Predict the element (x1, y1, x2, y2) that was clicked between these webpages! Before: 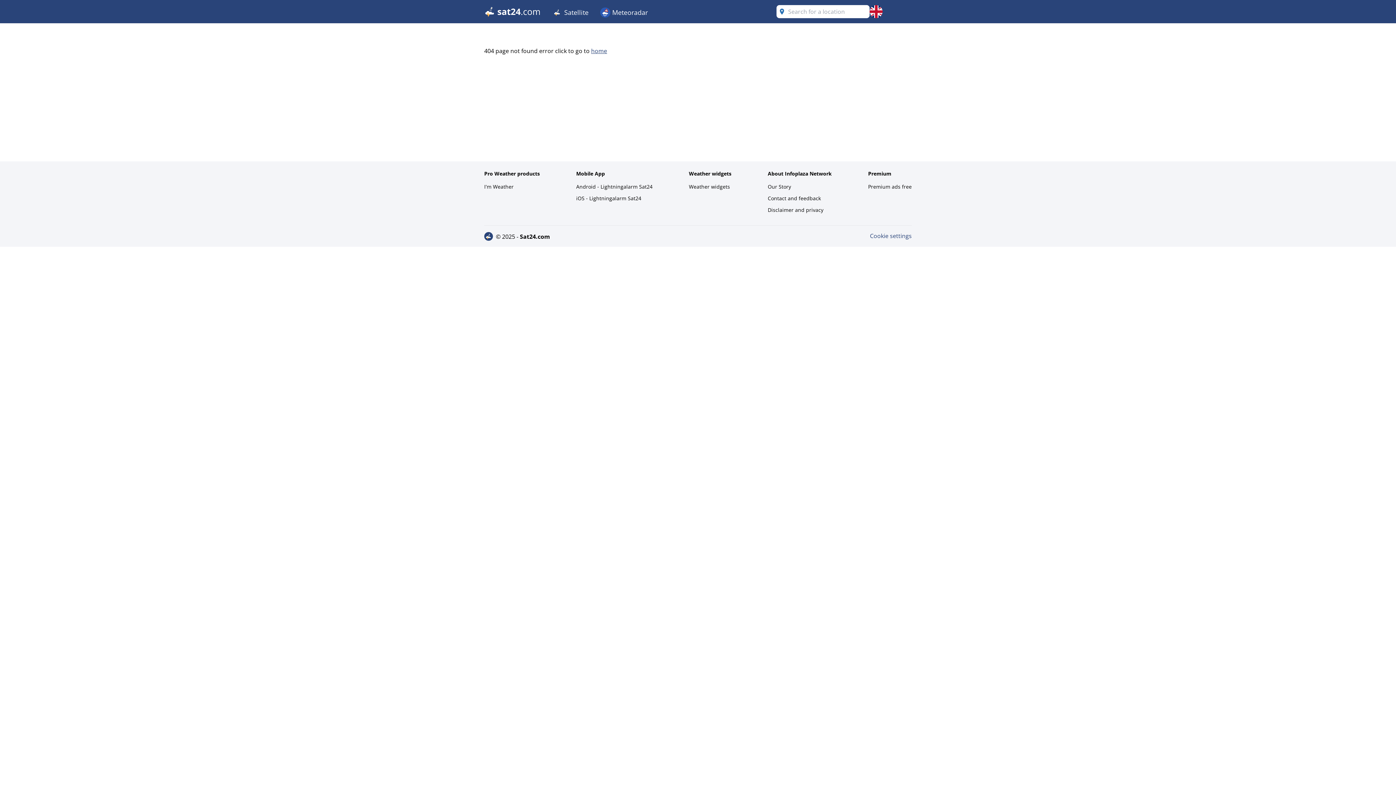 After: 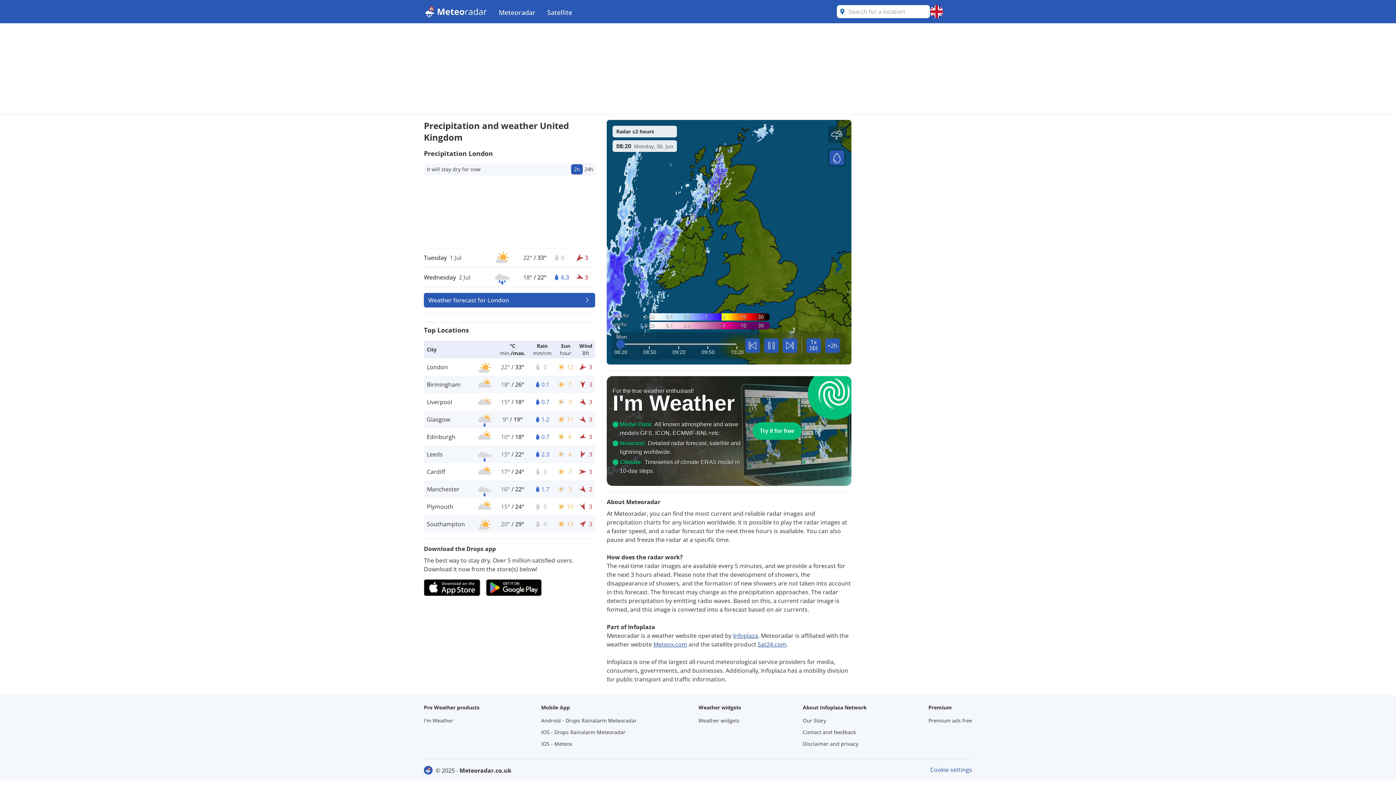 Action: label:  Meteoradar bbox: (594, 0, 653, 23)